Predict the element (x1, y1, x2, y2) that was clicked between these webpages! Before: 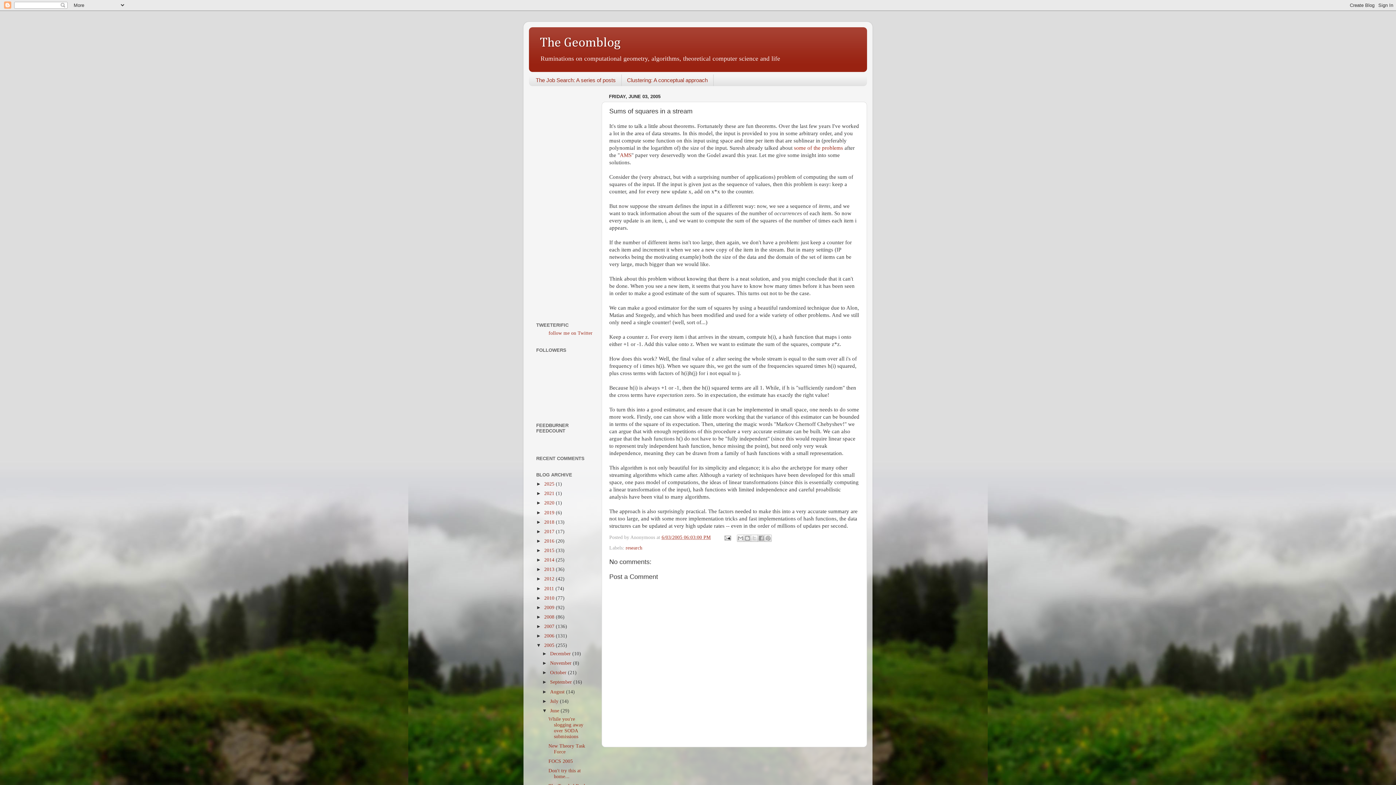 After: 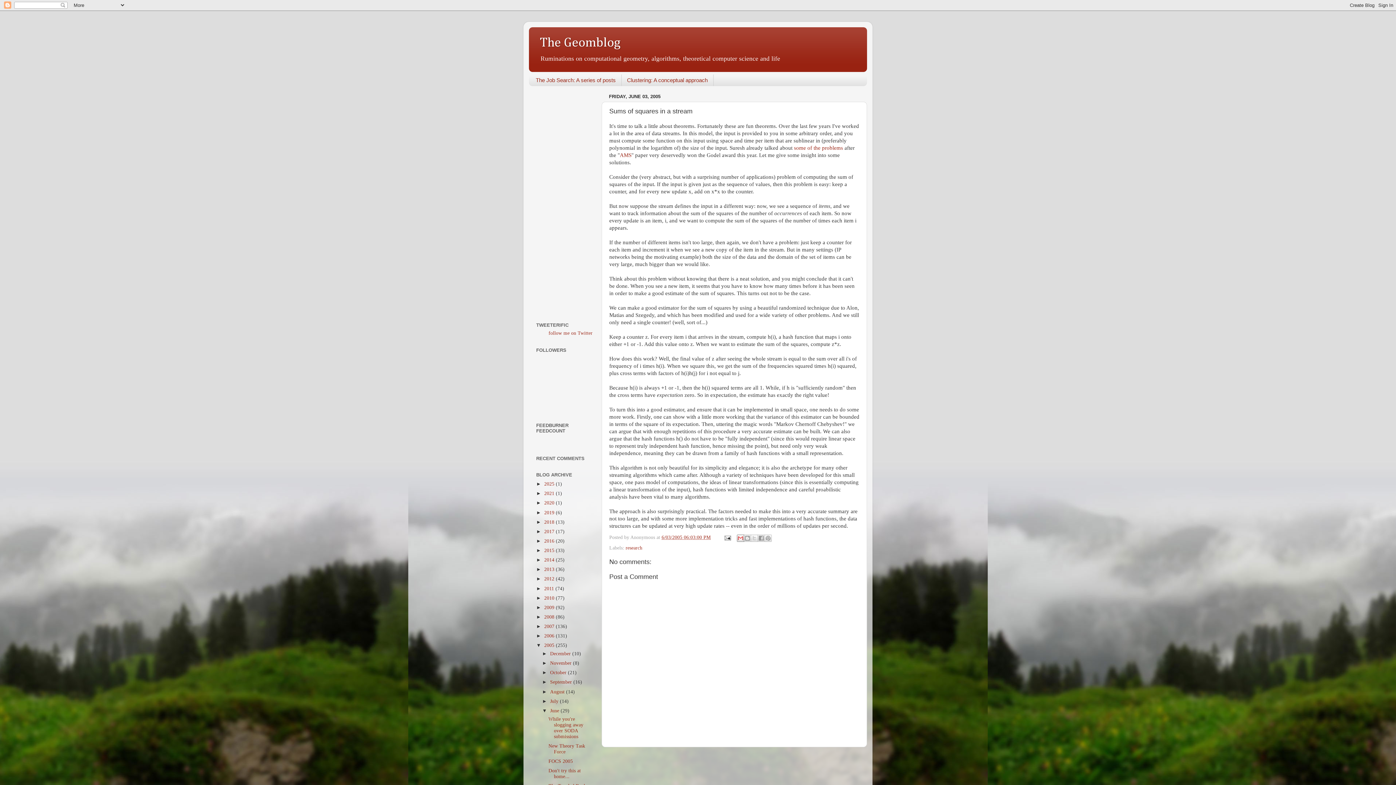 Action: label: Email This bbox: (737, 534, 744, 542)